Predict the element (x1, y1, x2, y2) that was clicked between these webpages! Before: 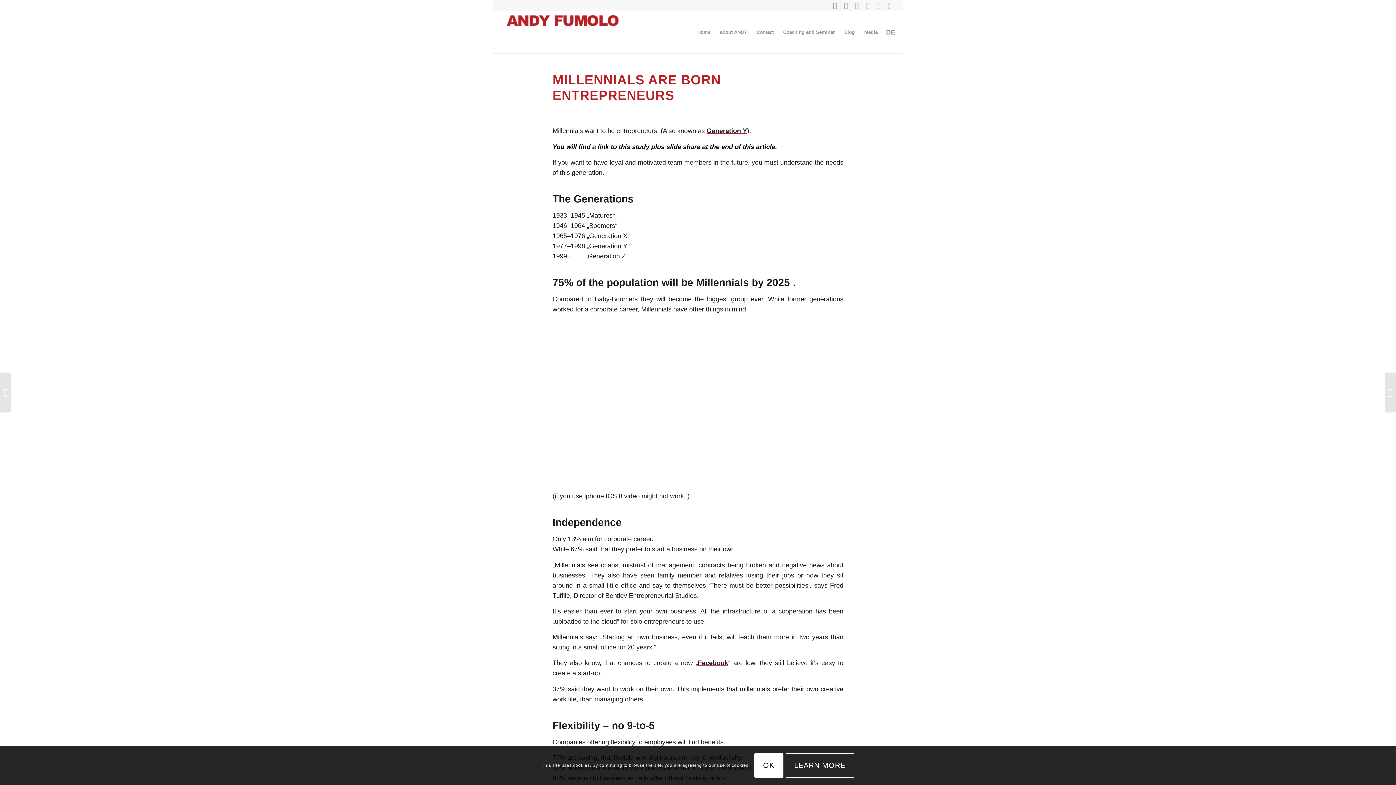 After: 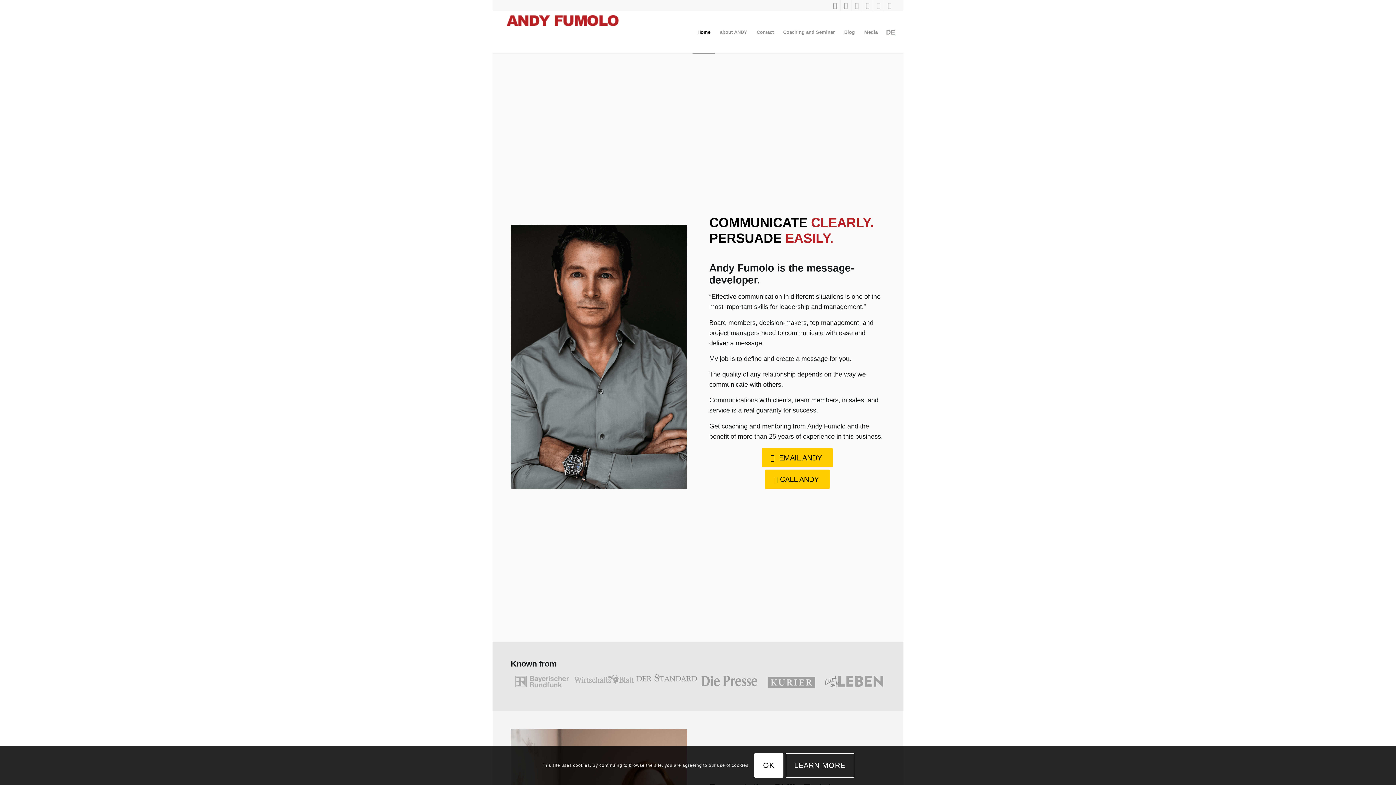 Action: bbox: (692, 11, 715, 53) label: Home